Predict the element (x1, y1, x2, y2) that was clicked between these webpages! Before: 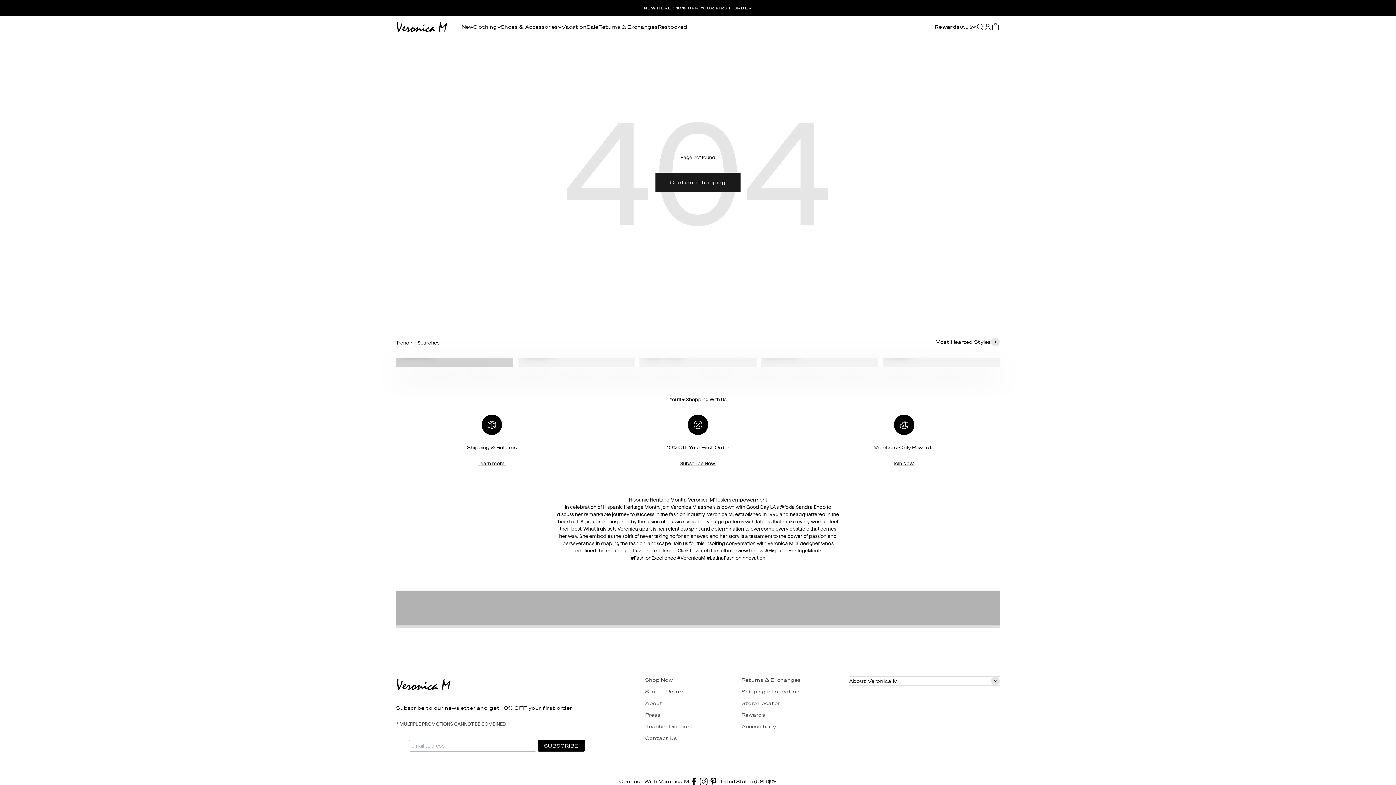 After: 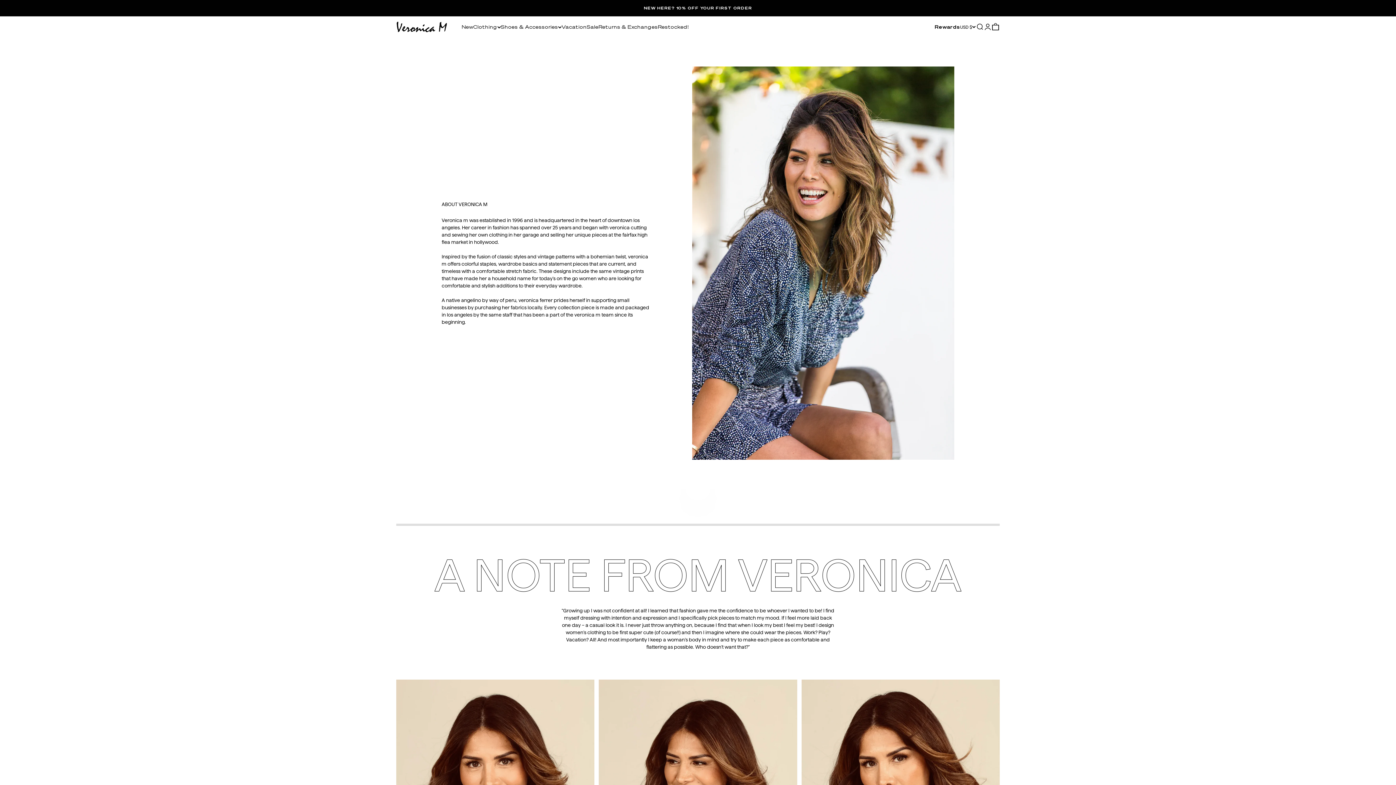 Action: bbox: (645, 699, 662, 707) label: About